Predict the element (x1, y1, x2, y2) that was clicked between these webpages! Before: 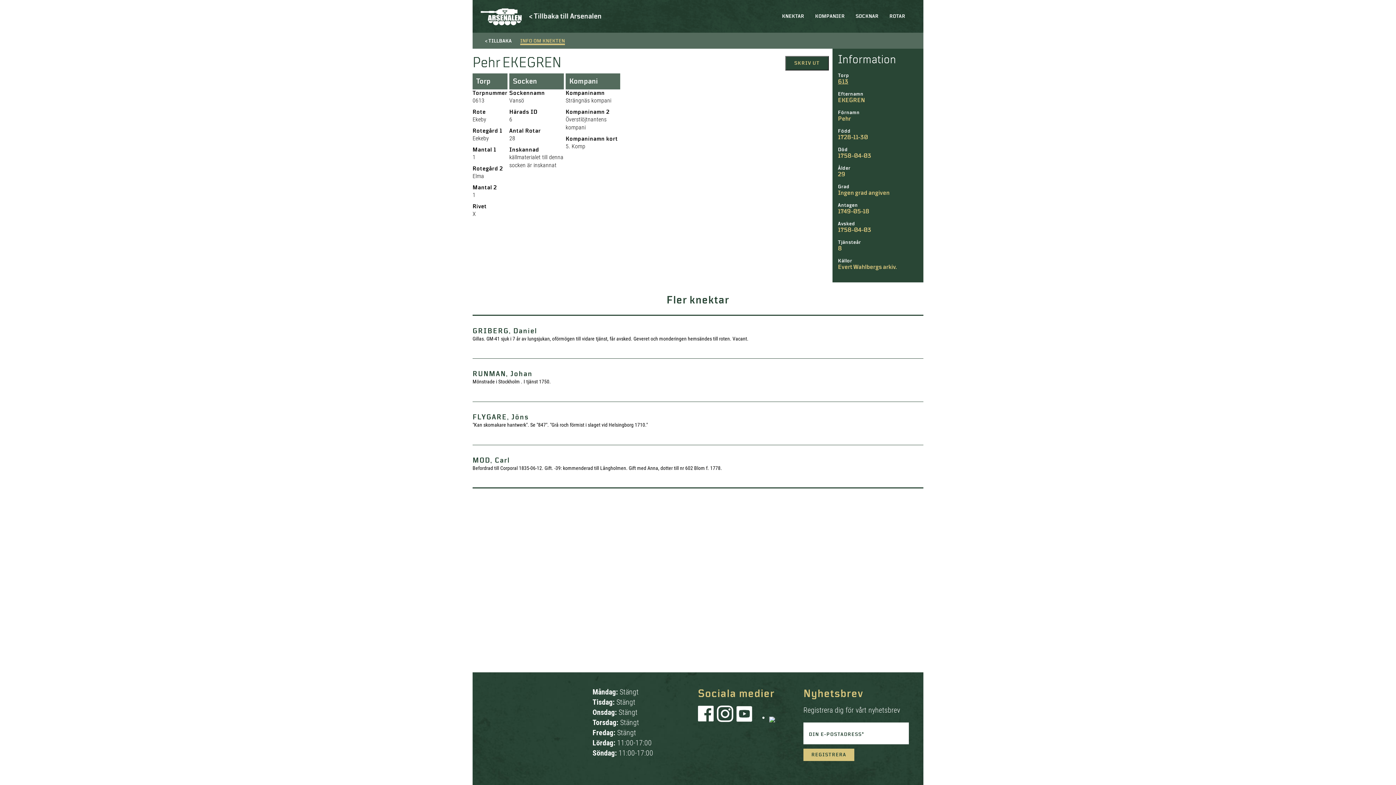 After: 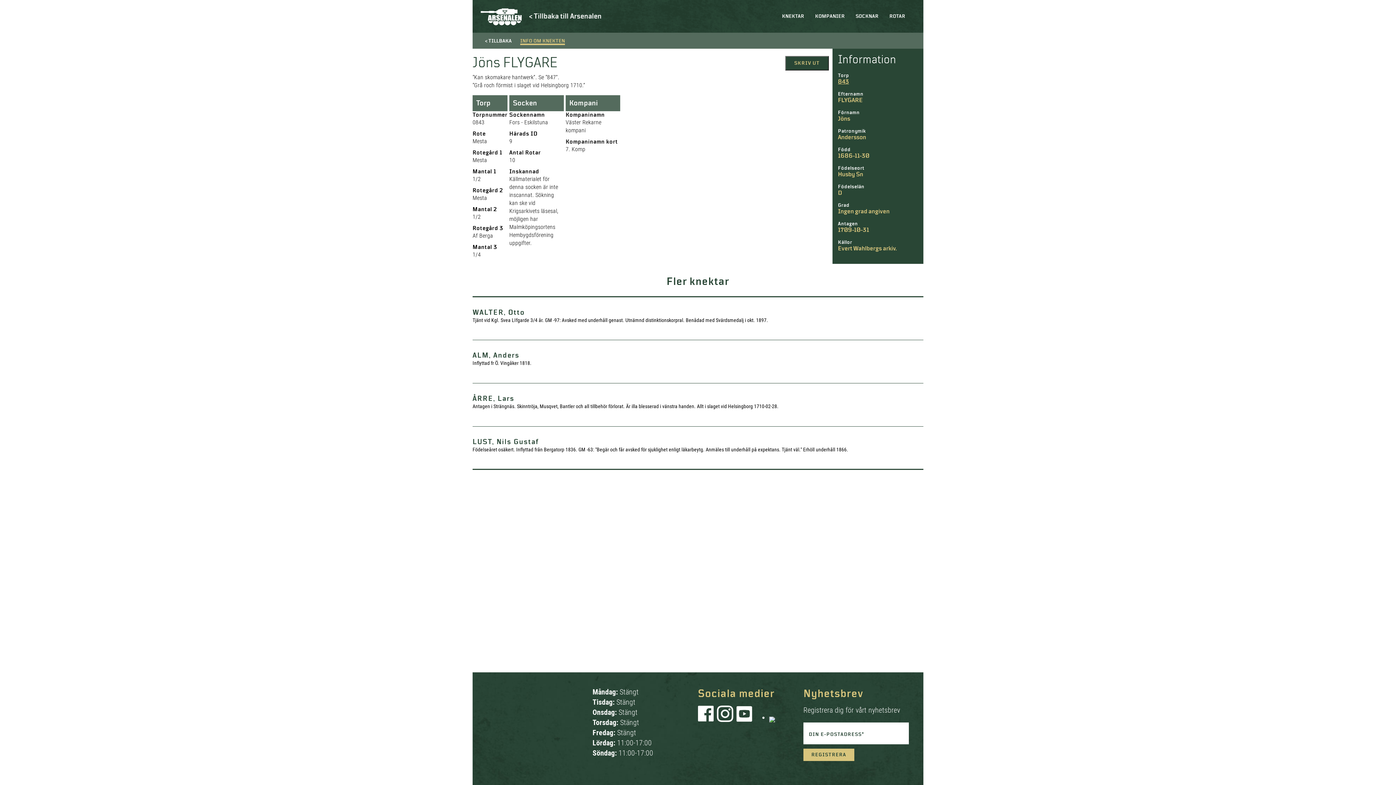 Action: bbox: (472, 401, 923, 445) label: FLYGARE, Jöns
"Kan skomakare hantwerk". Se "847". "Grå roch förmist i slaget vid Helsingborg 1710."
>